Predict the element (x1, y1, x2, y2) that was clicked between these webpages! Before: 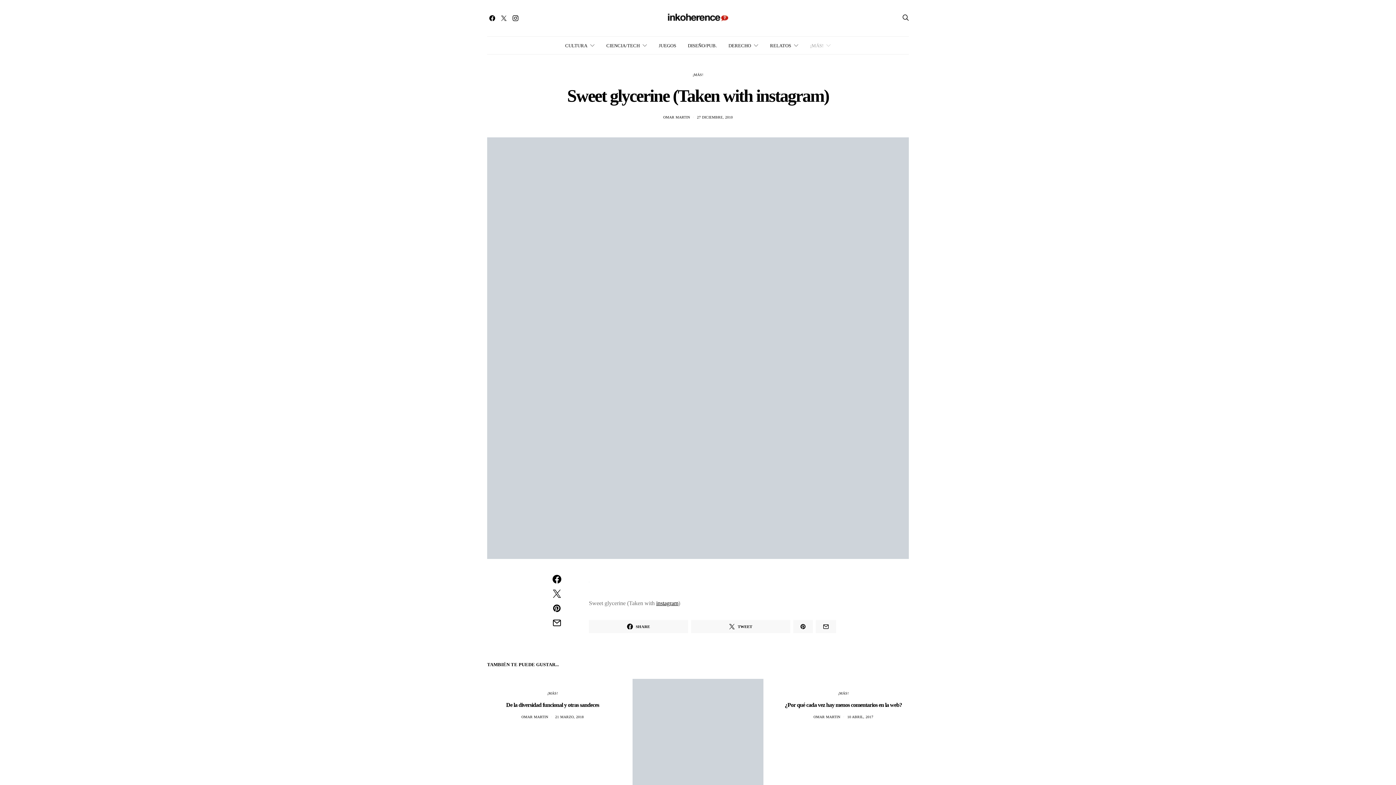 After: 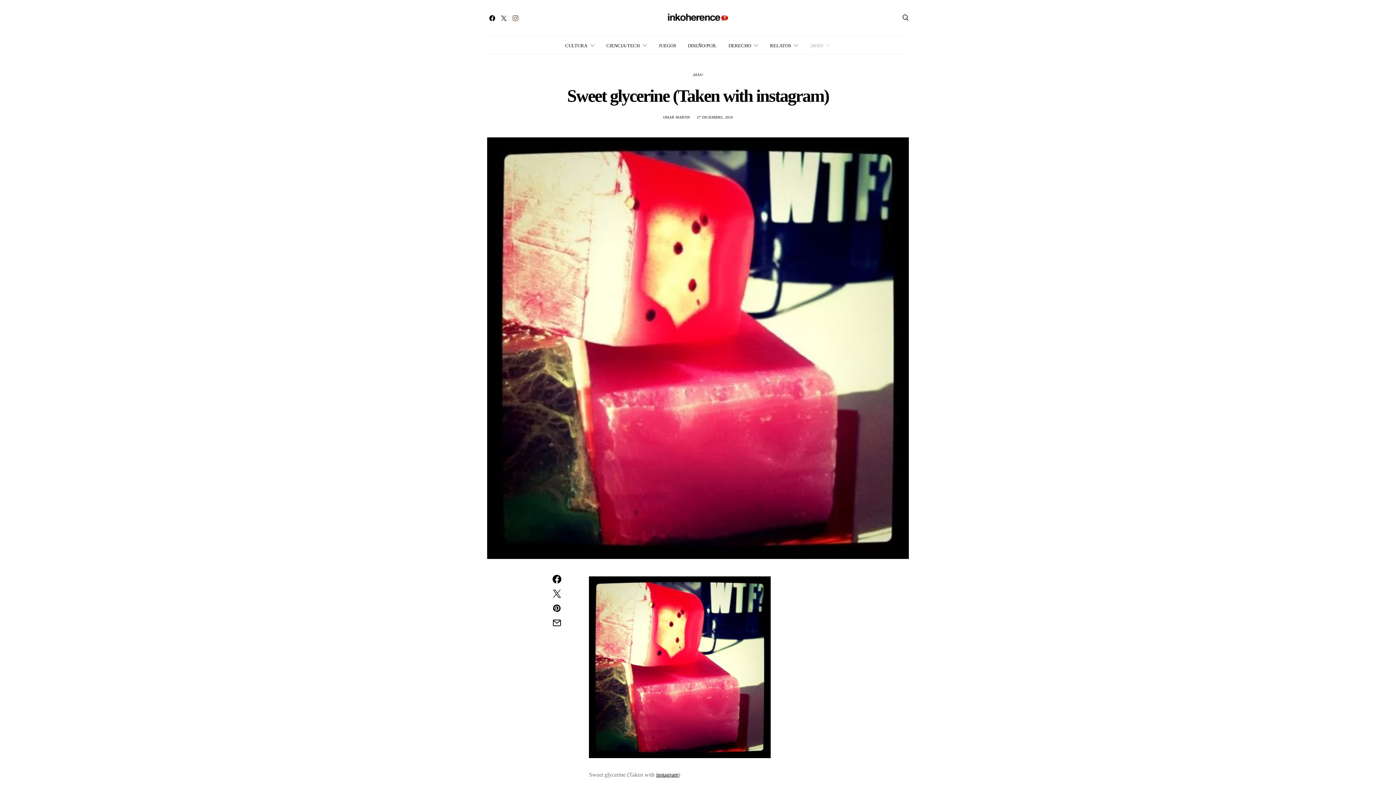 Action: bbox: (510, 15, 520, 21) label: Instagram